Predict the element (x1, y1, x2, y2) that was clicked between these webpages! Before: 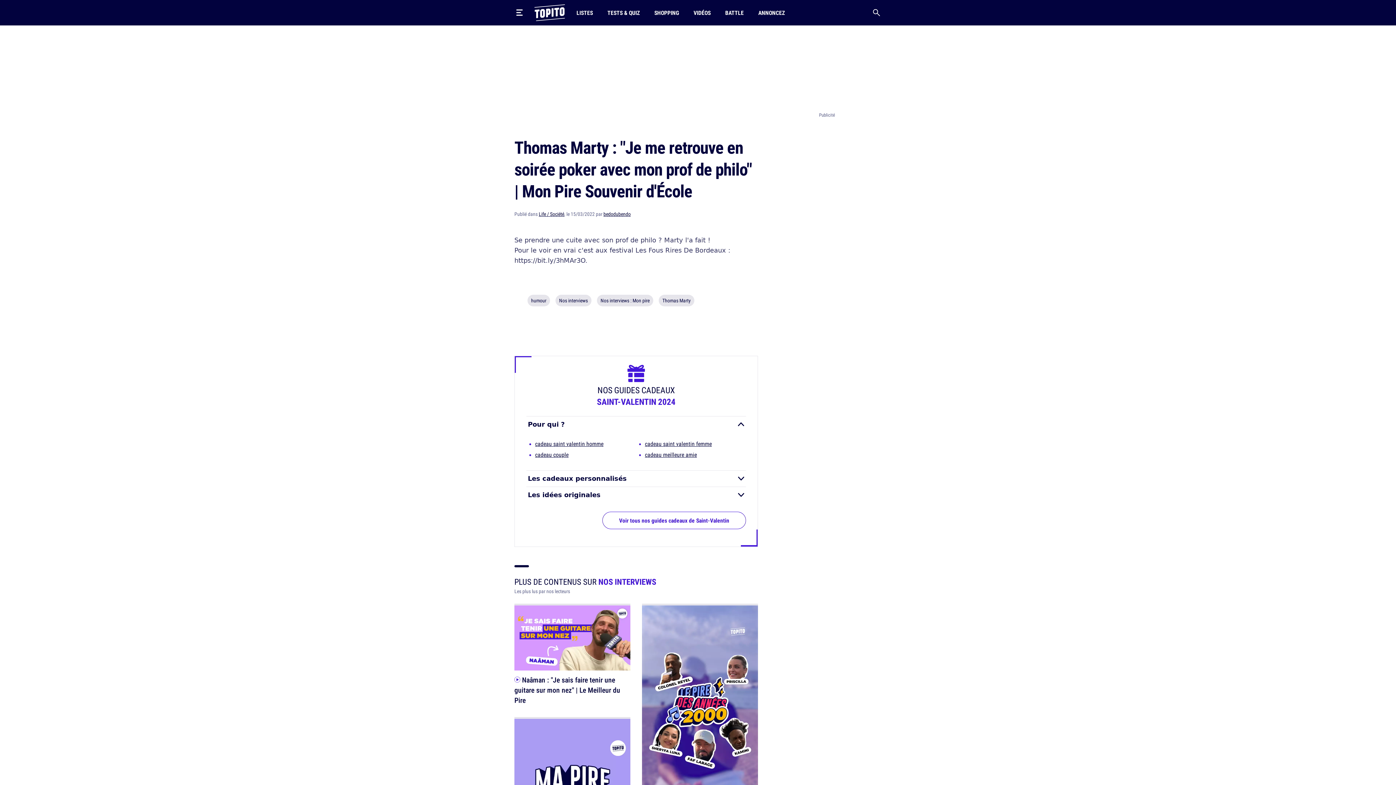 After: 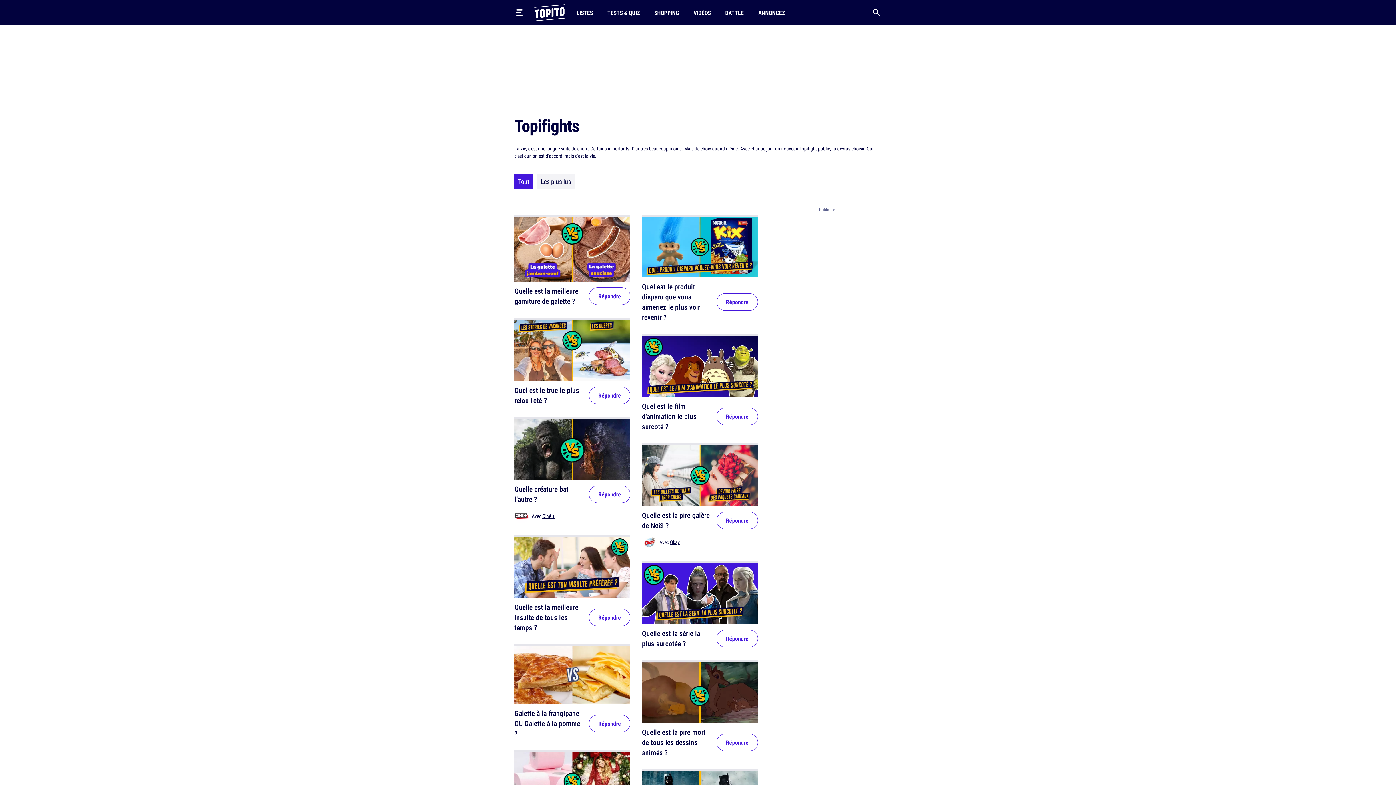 Action: bbox: (722, 0, 746, 25) label: BATTLE